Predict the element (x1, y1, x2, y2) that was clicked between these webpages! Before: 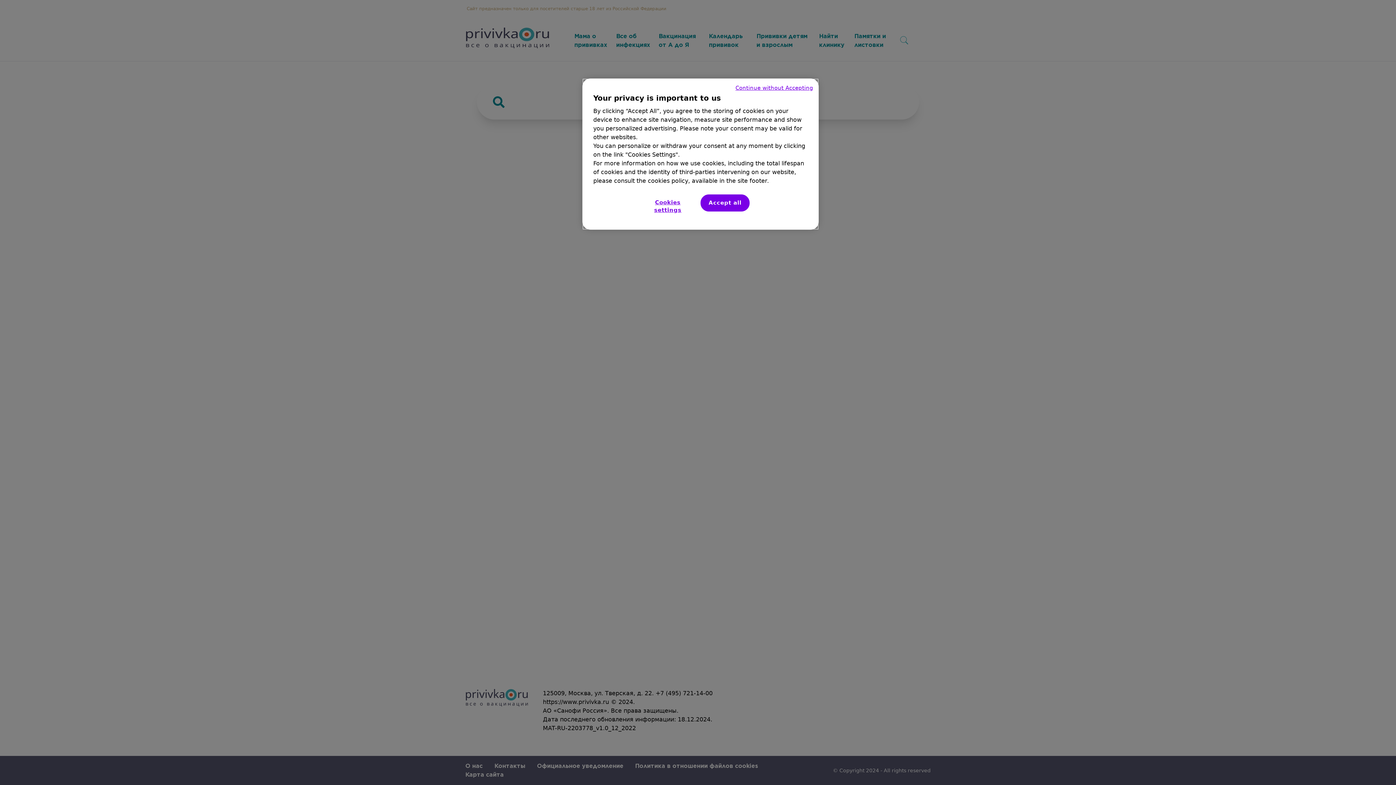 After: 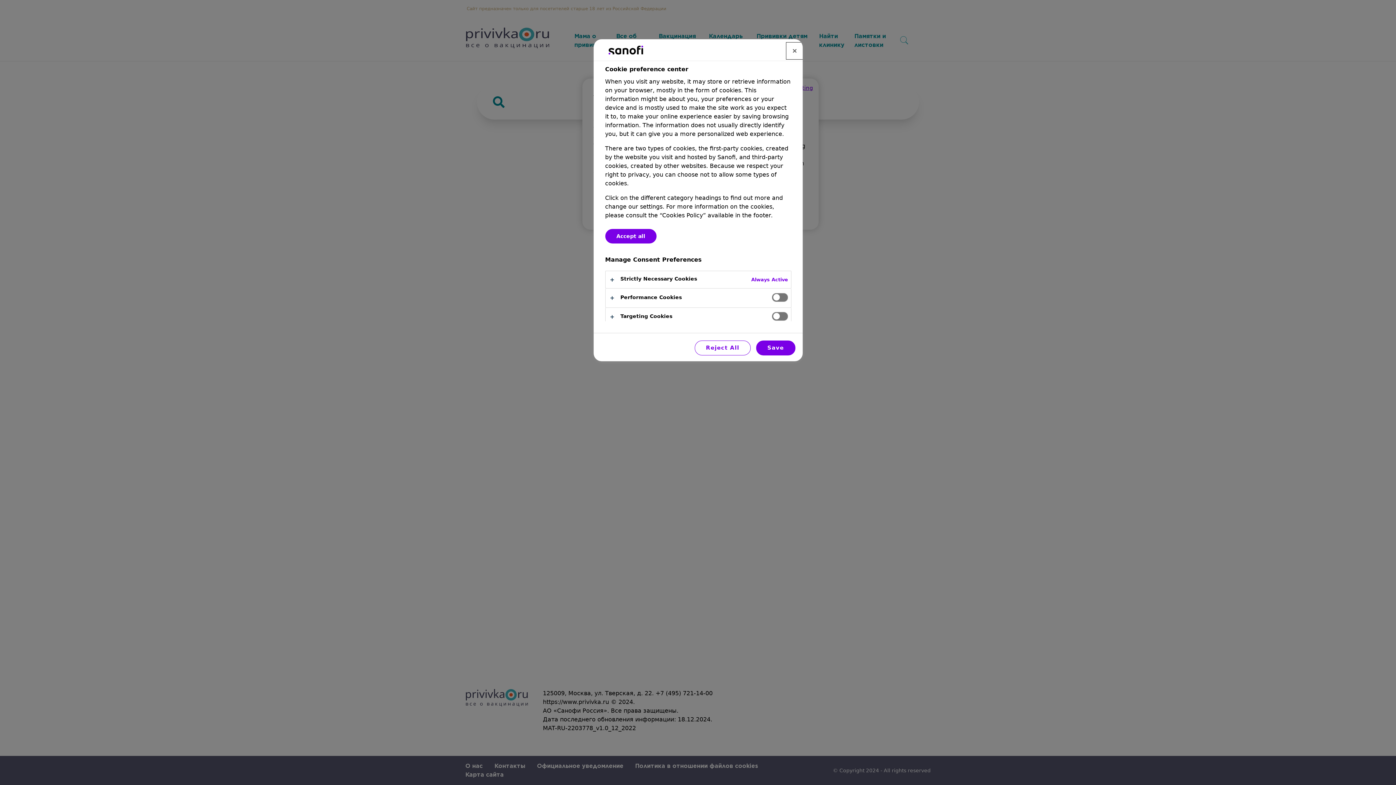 Action: label: Cookies settings bbox: (640, 194, 695, 218)